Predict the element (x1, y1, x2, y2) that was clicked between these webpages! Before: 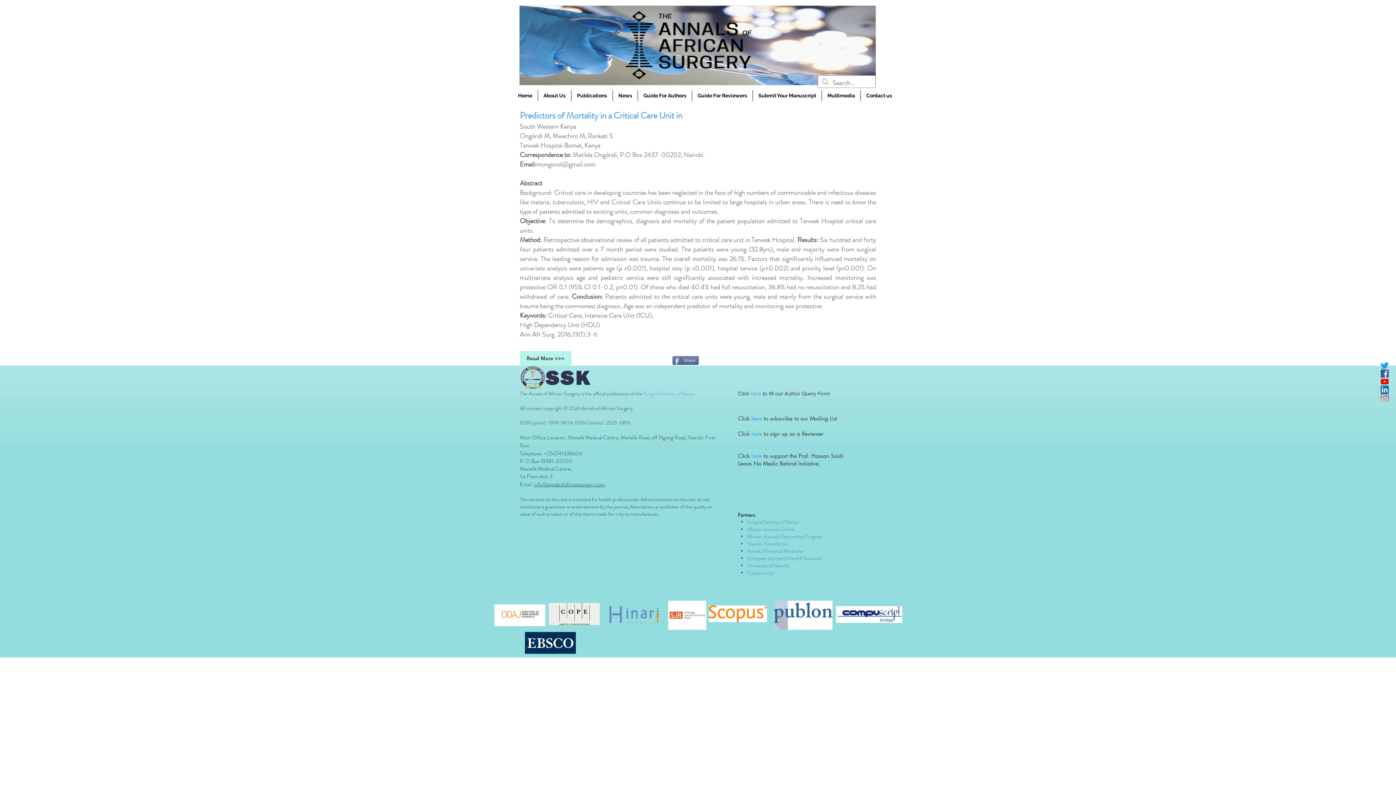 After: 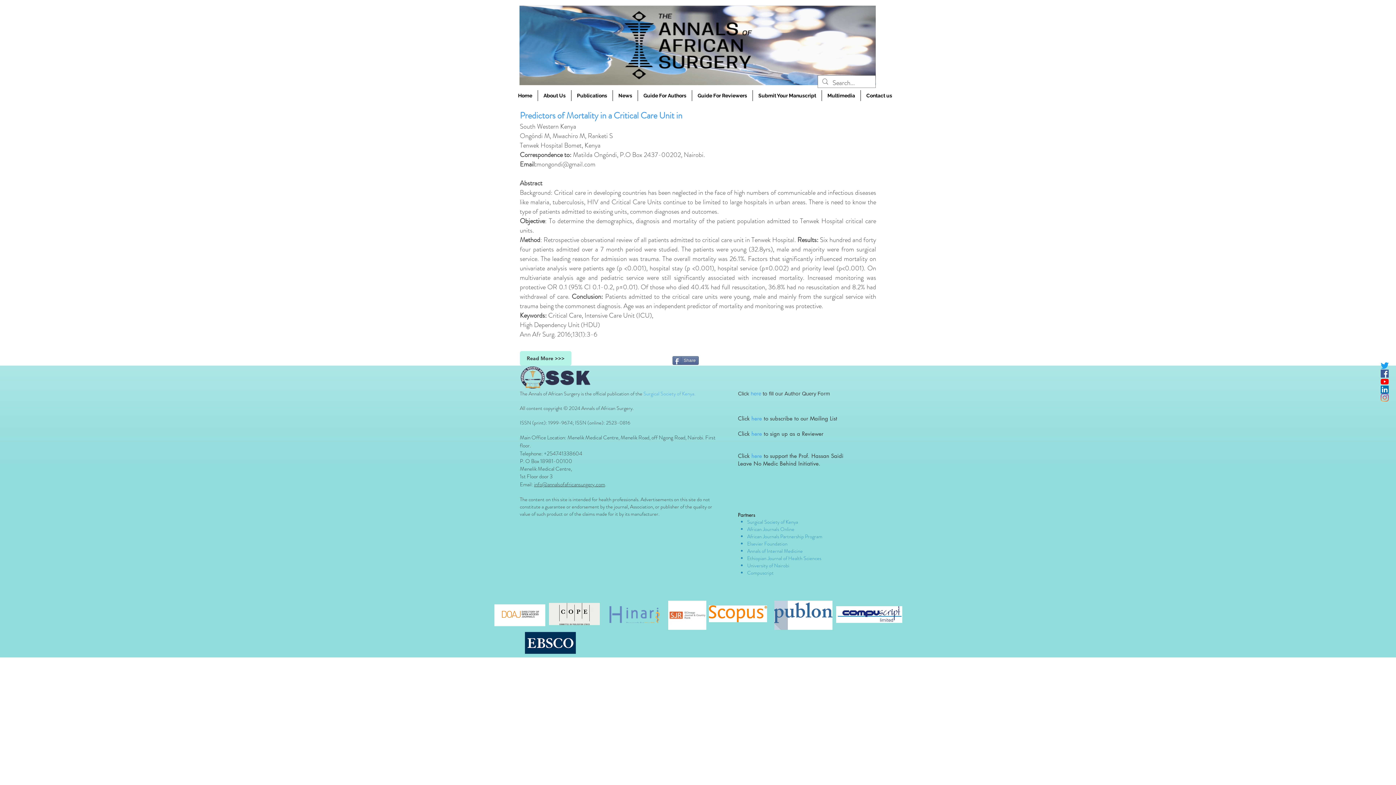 Action: label: Surgical Society of Kenya bbox: (643, 390, 694, 397)